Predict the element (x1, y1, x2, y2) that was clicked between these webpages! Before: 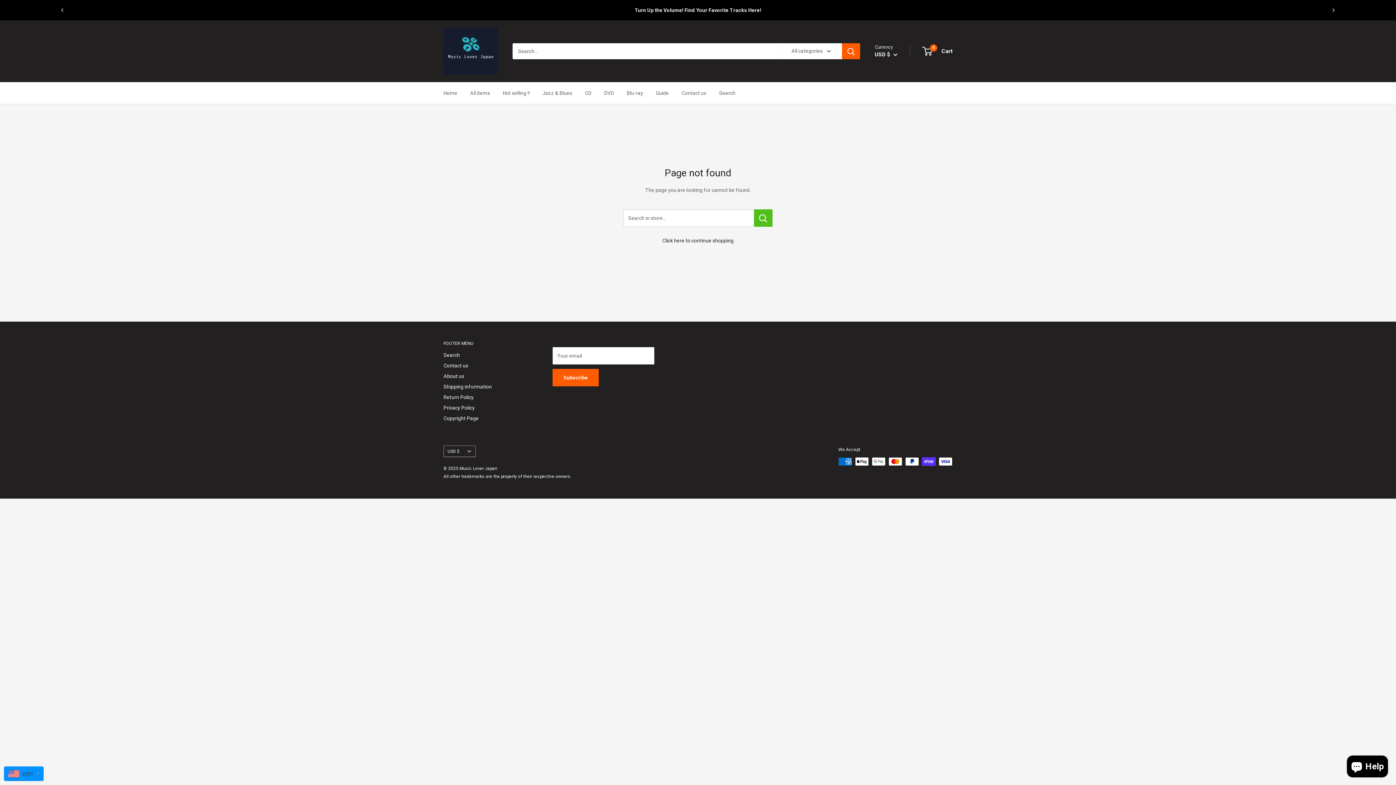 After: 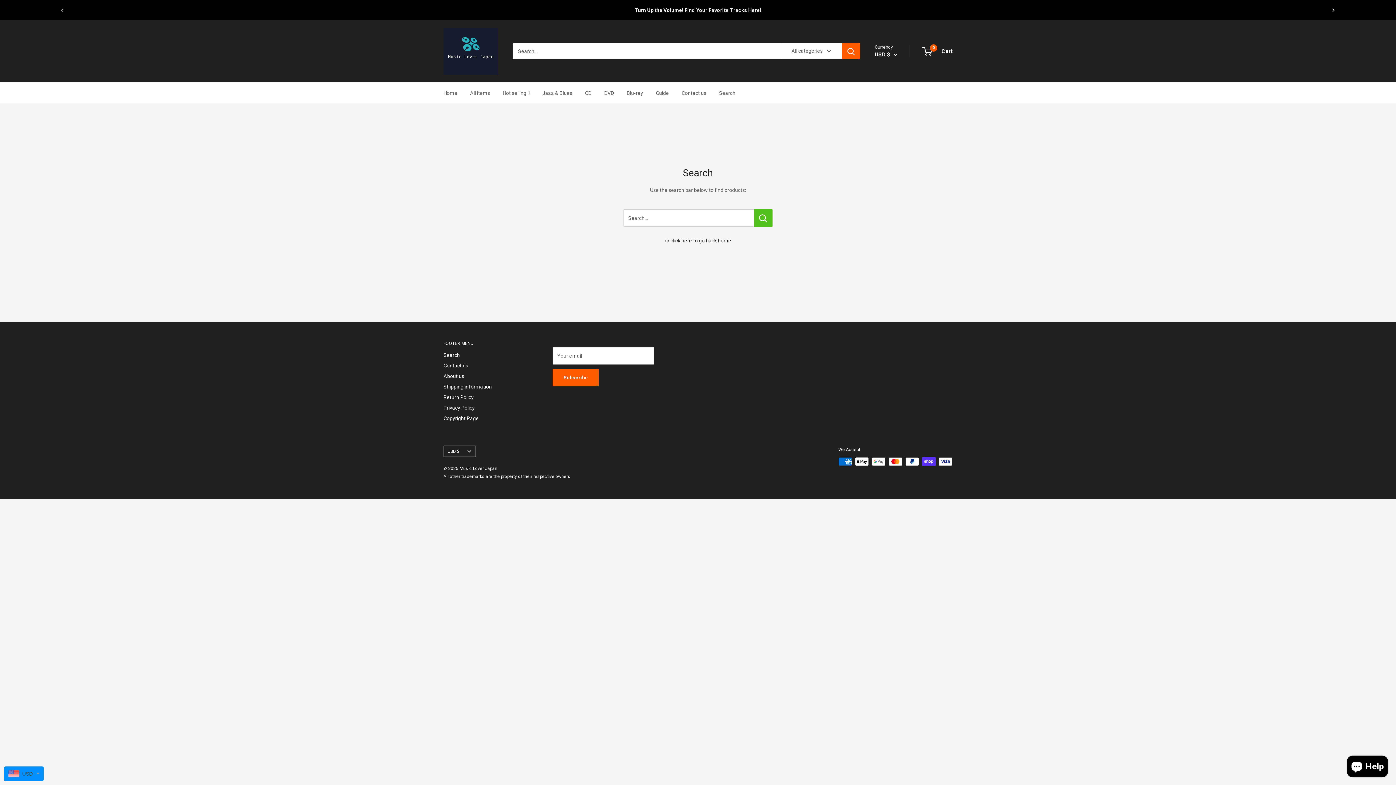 Action: bbox: (719, 88, 735, 97) label: Search